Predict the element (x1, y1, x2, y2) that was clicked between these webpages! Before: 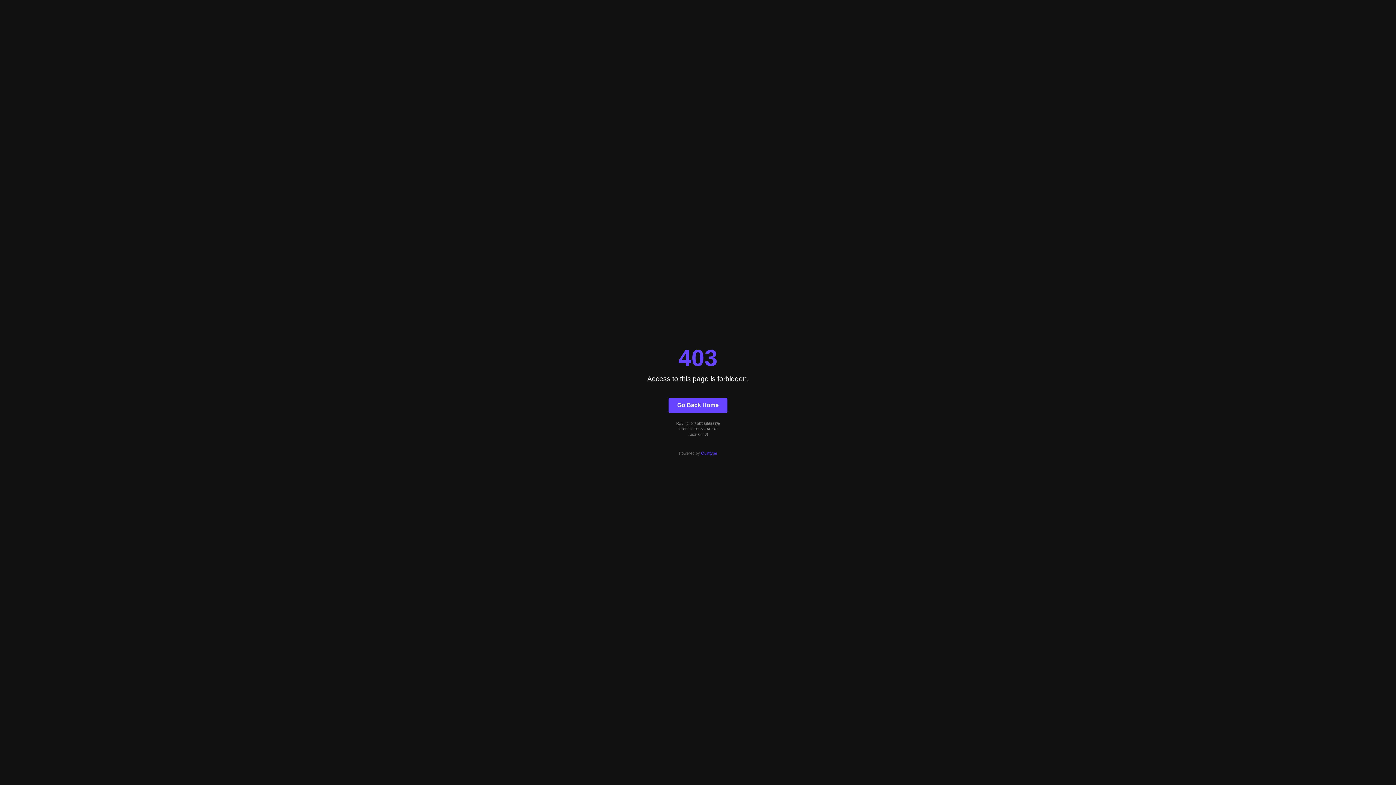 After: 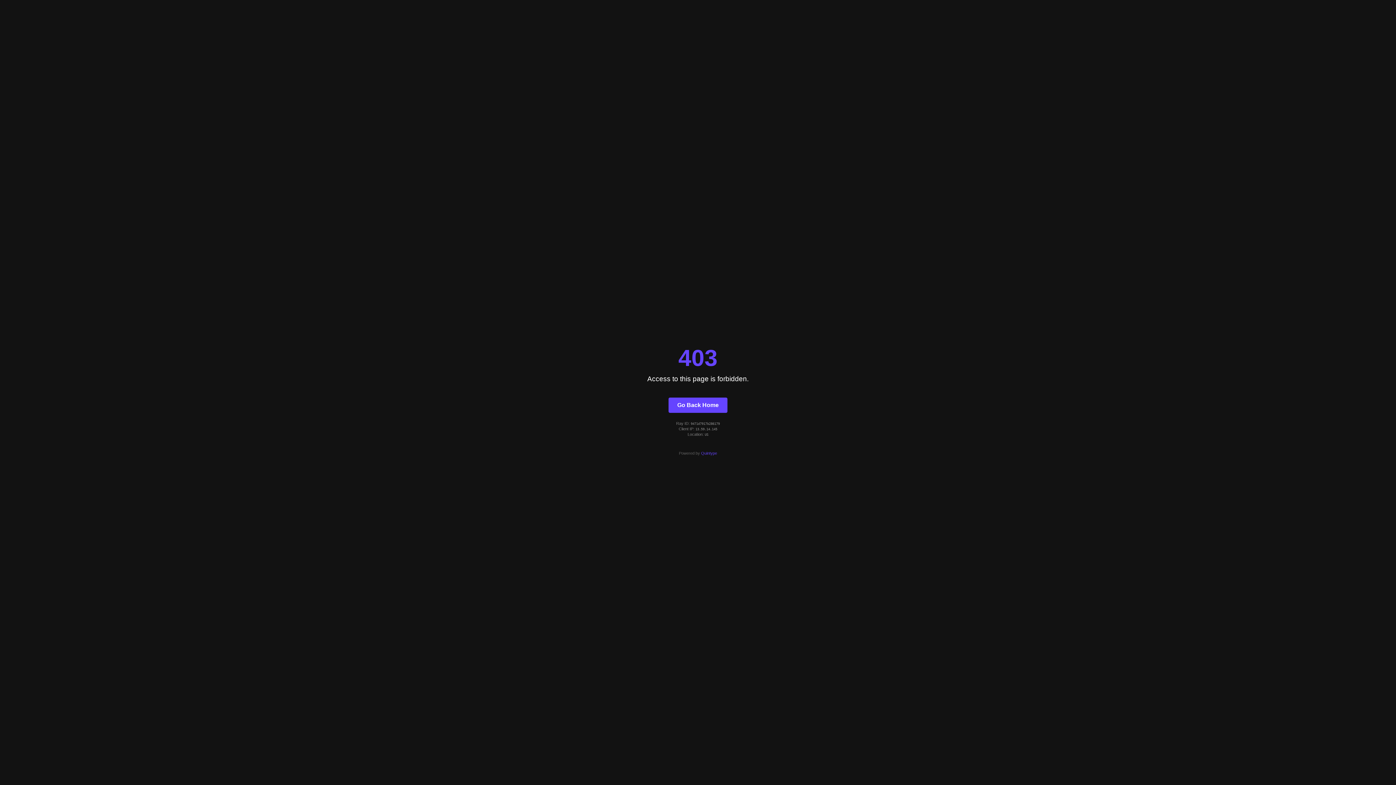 Action: label: Go Back Home bbox: (668, 397, 727, 412)